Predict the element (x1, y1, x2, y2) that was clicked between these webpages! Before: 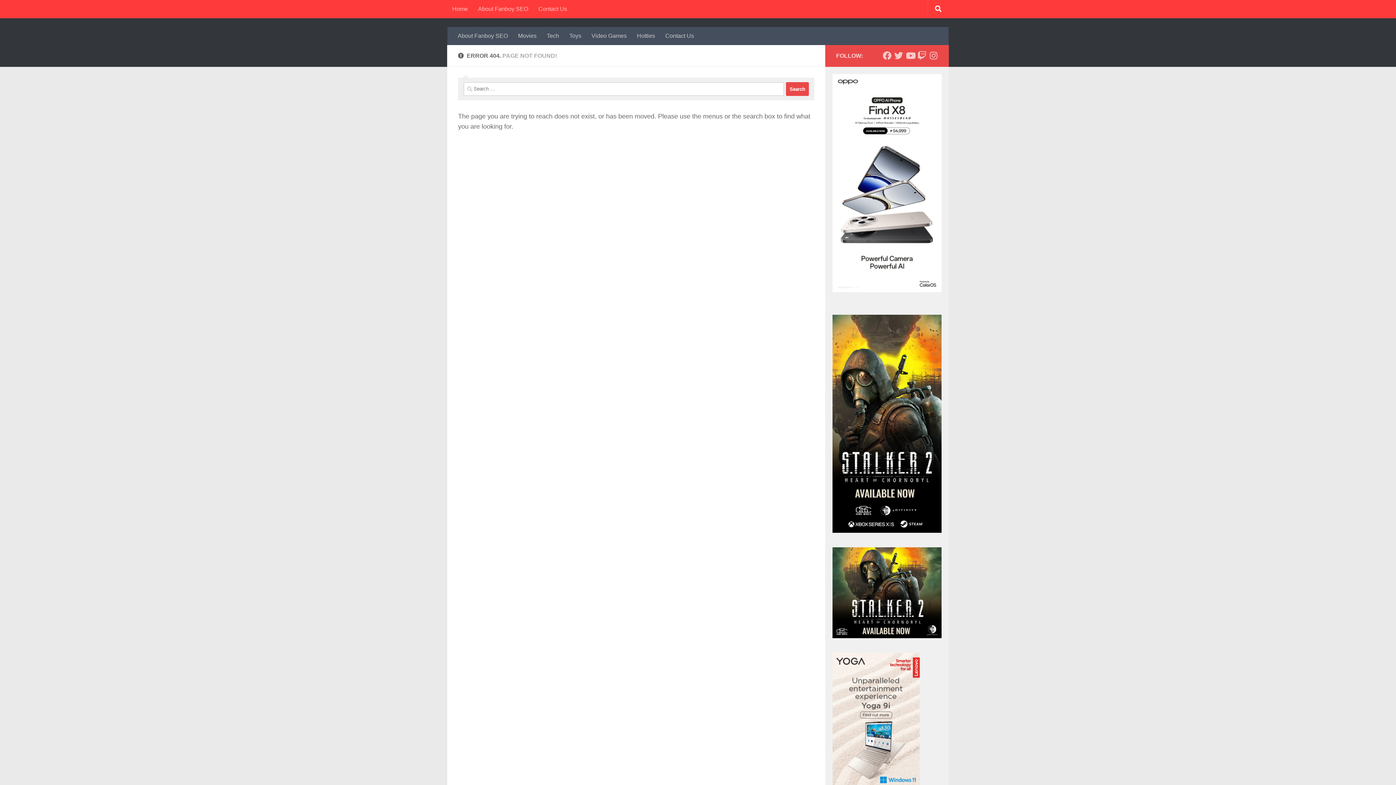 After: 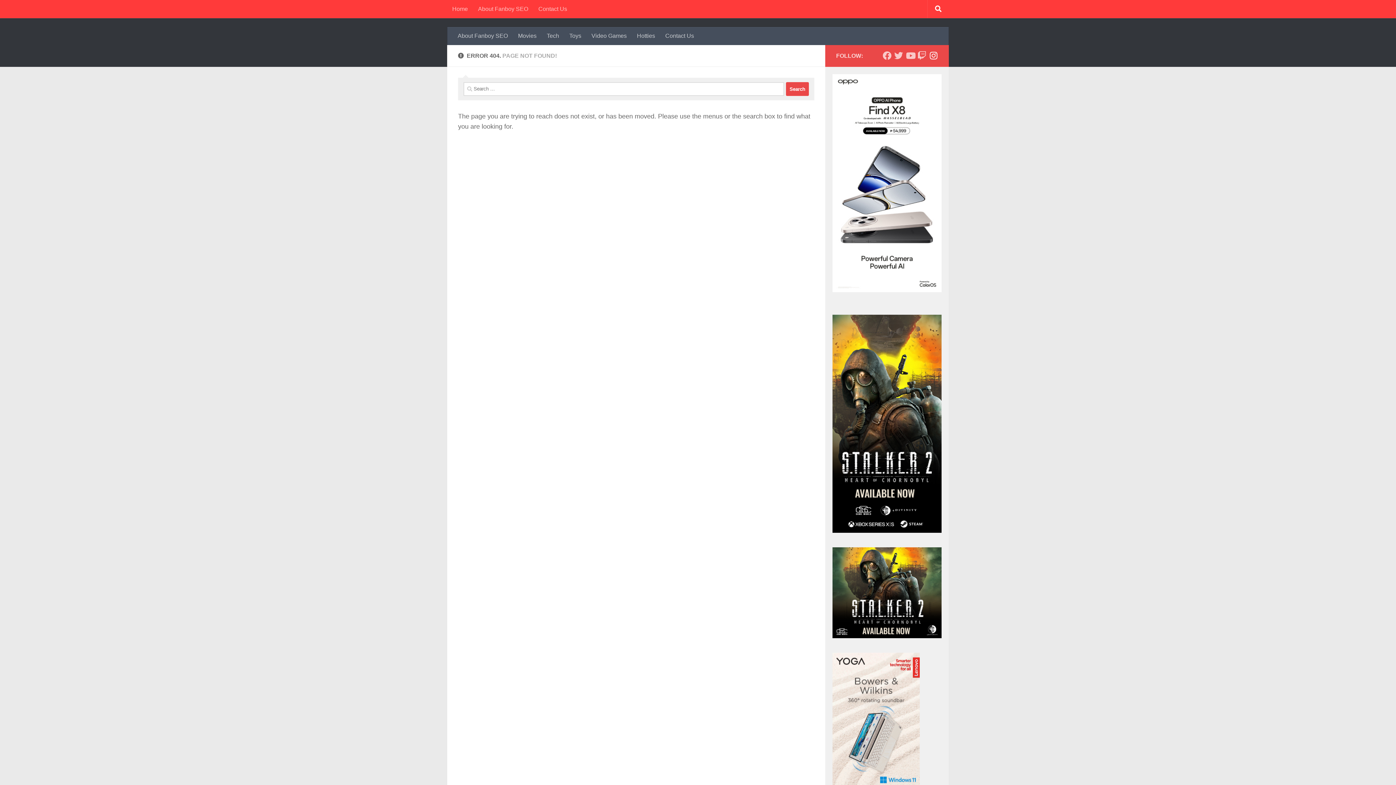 Action: label: Follow us on Instagram bbox: (929, 51, 938, 60)